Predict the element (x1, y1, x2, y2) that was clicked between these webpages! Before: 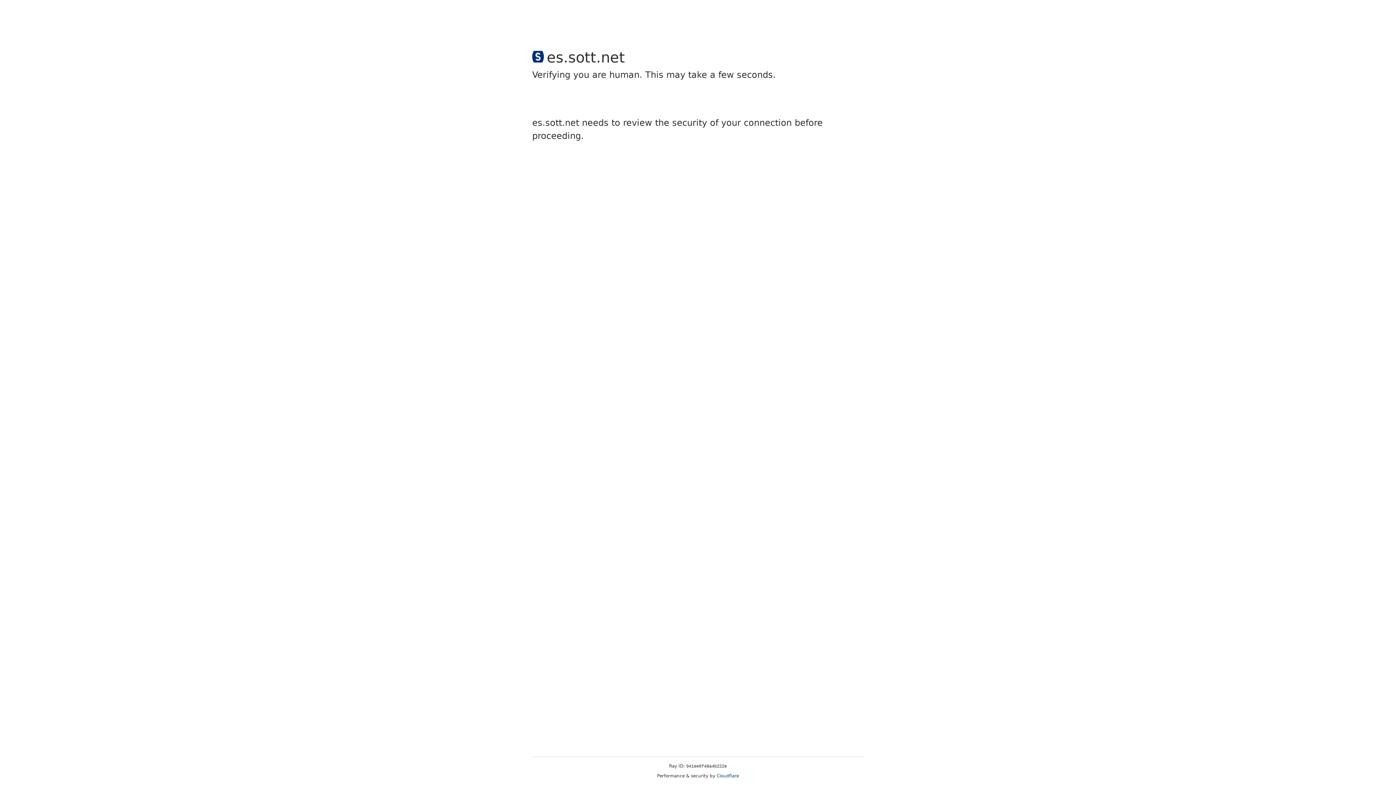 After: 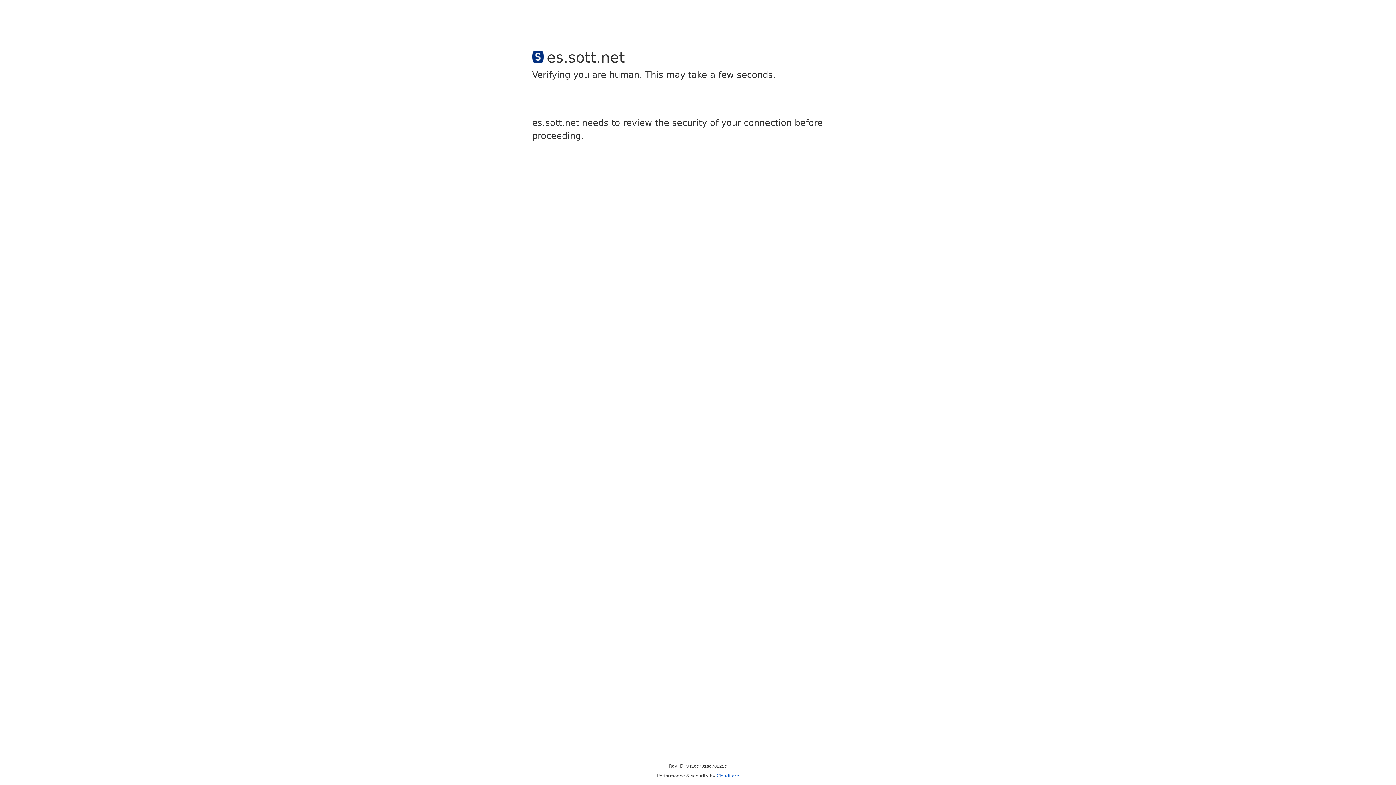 Action: label: Cloudflare bbox: (716, 773, 739, 778)